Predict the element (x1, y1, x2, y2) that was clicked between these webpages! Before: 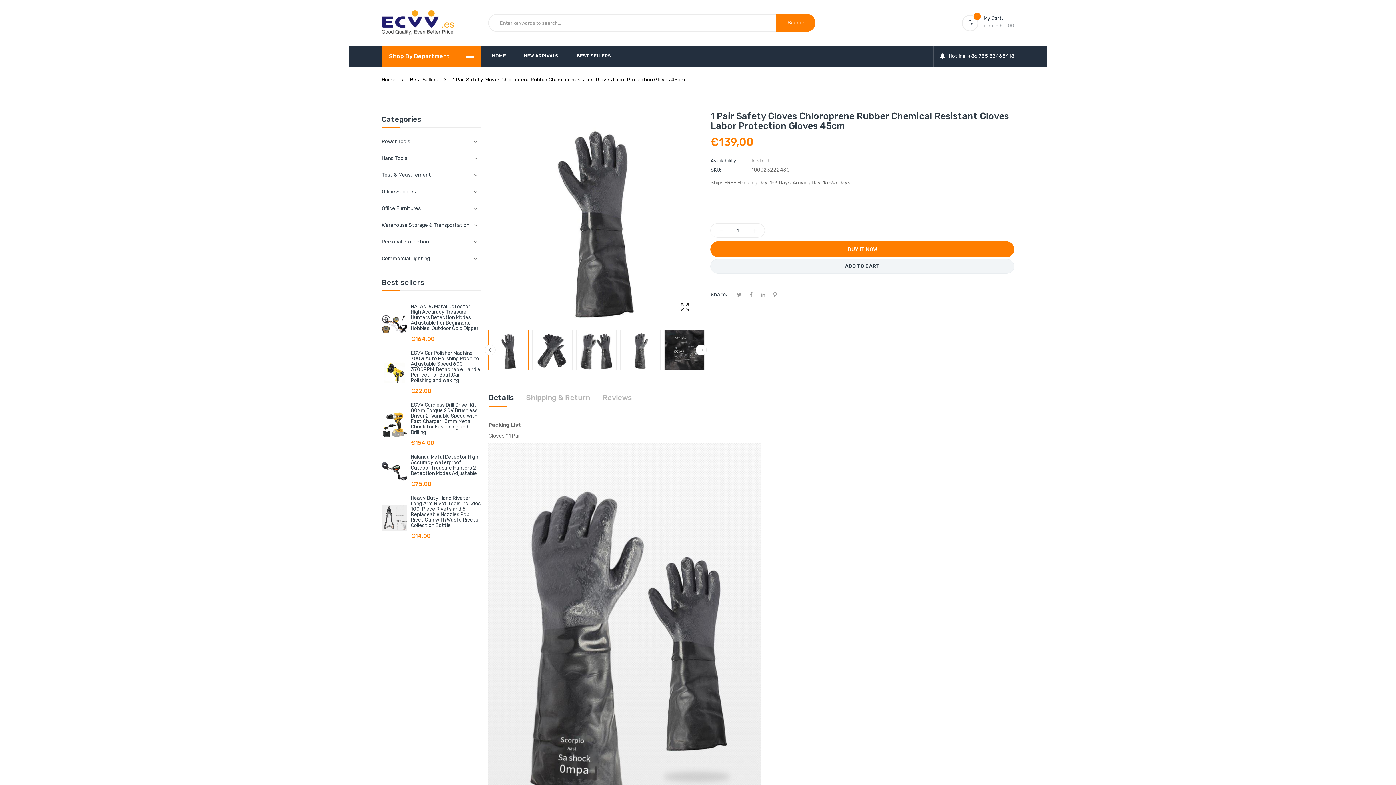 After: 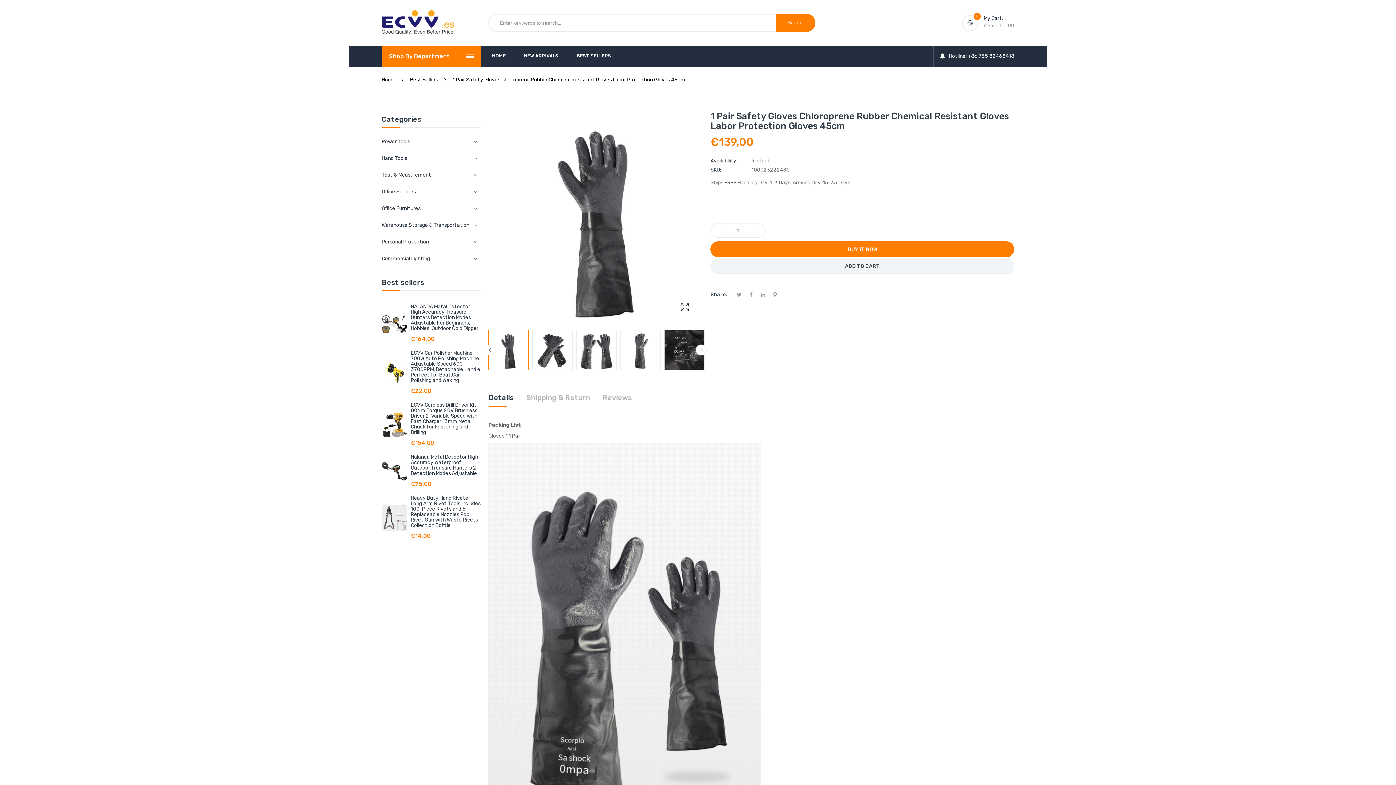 Action: bbox: (488, 330, 528, 370)